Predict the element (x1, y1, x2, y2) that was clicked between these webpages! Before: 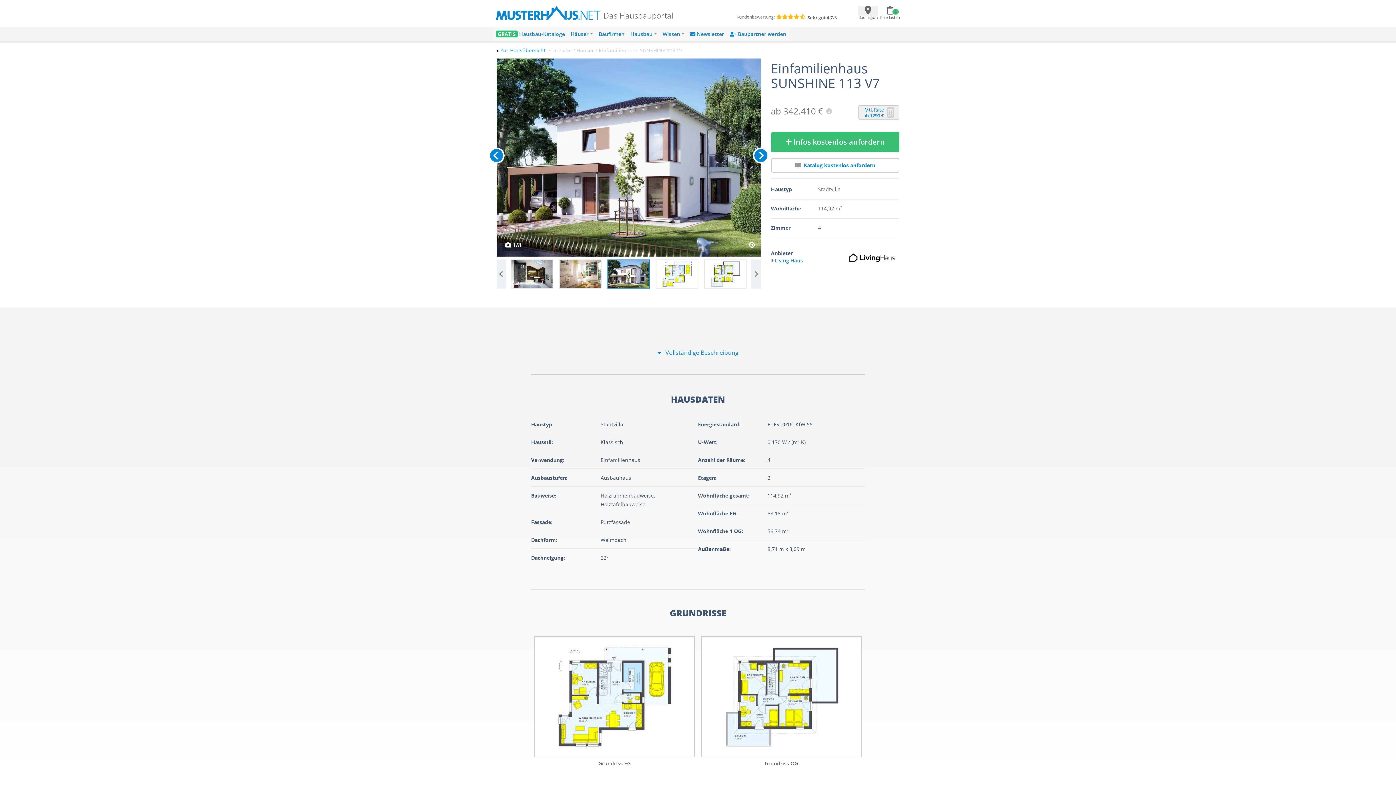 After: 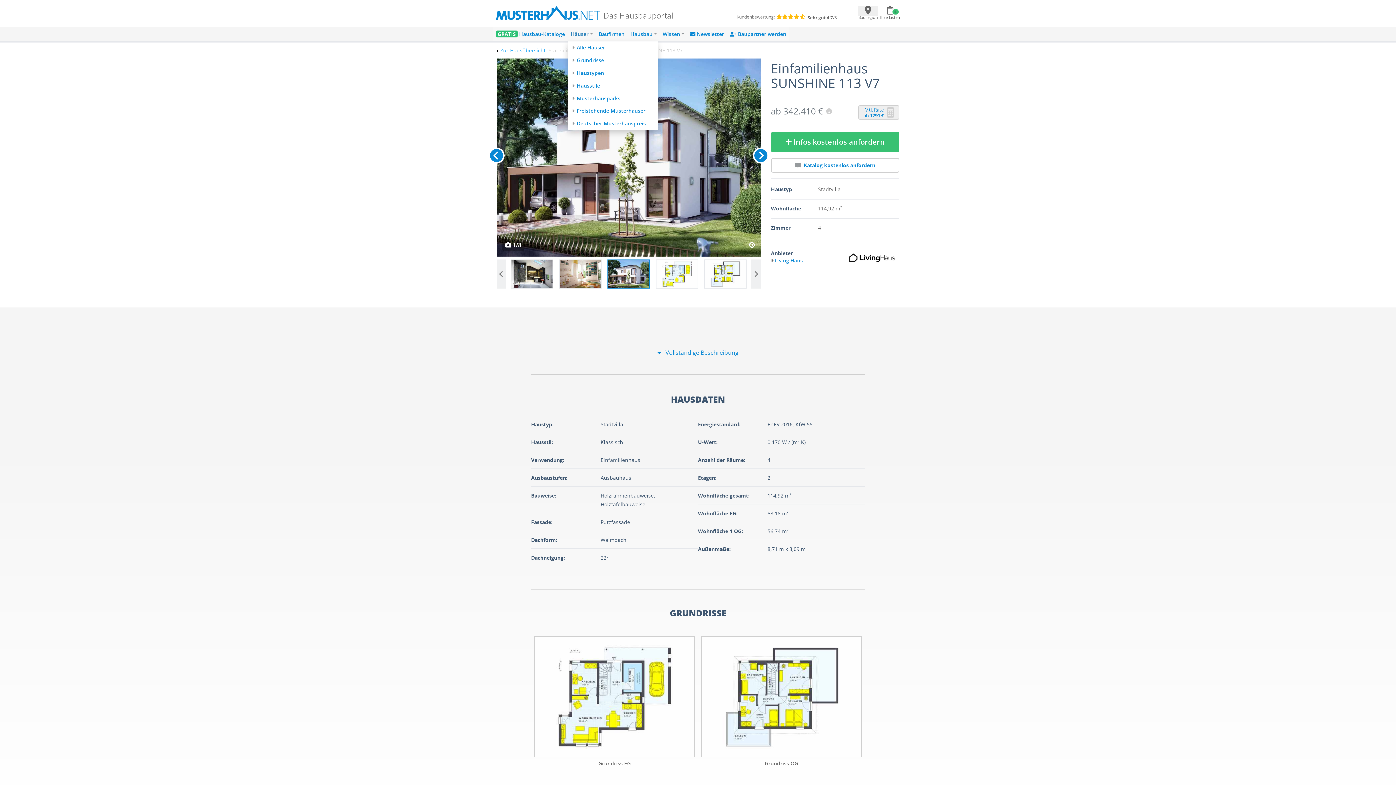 Action: bbox: (568, 27, 595, 40) label: Häuser